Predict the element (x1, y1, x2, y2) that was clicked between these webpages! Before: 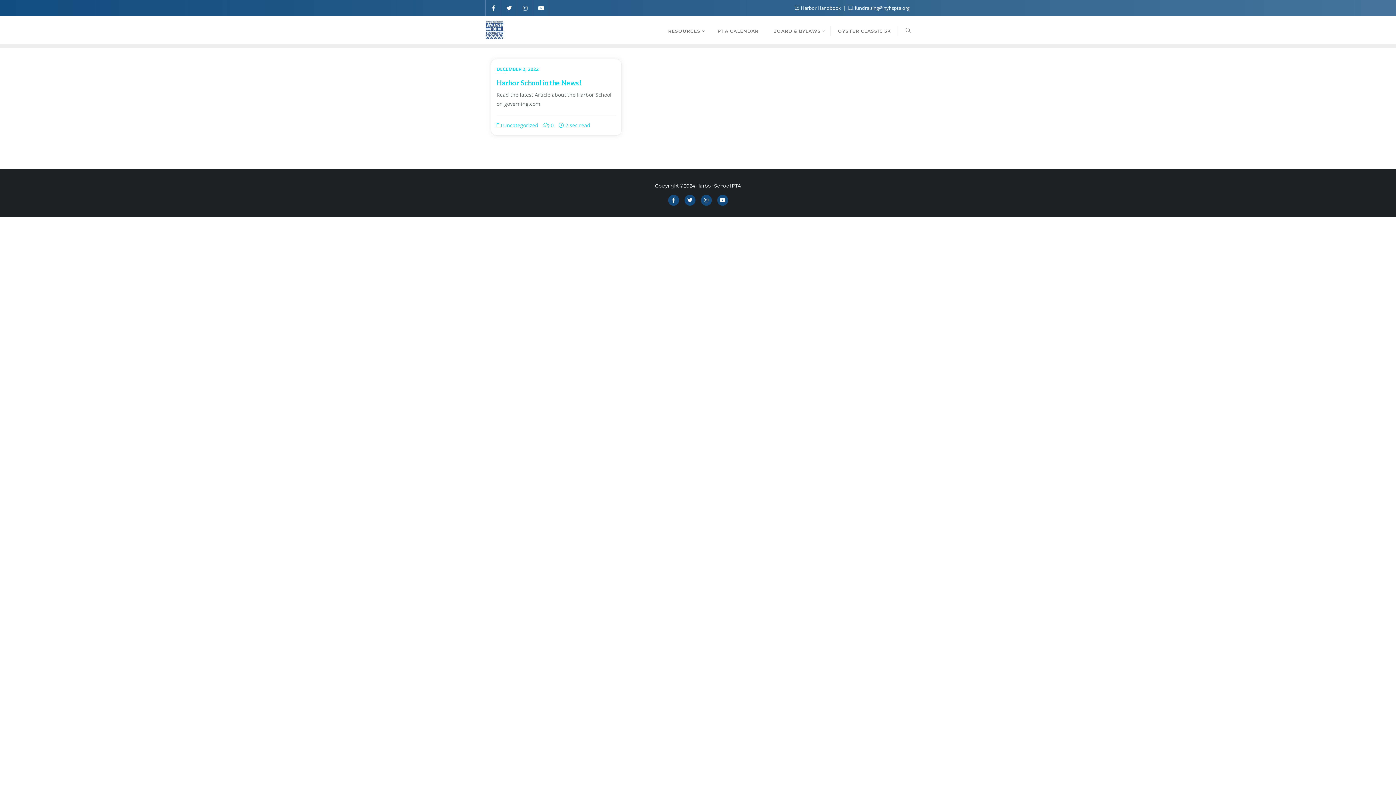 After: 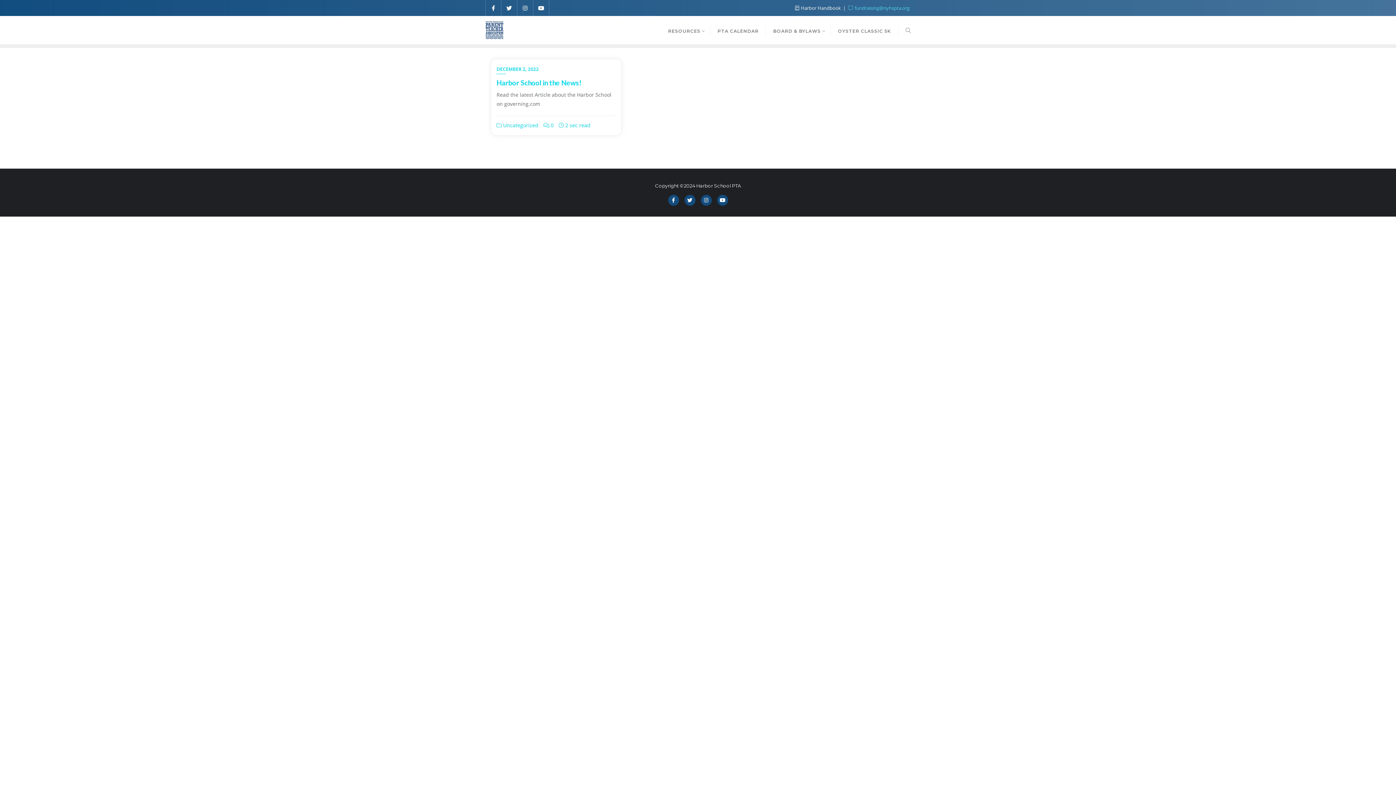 Action: bbox: (848, 4, 909, 11) label:  fundraising@nyhspta.org